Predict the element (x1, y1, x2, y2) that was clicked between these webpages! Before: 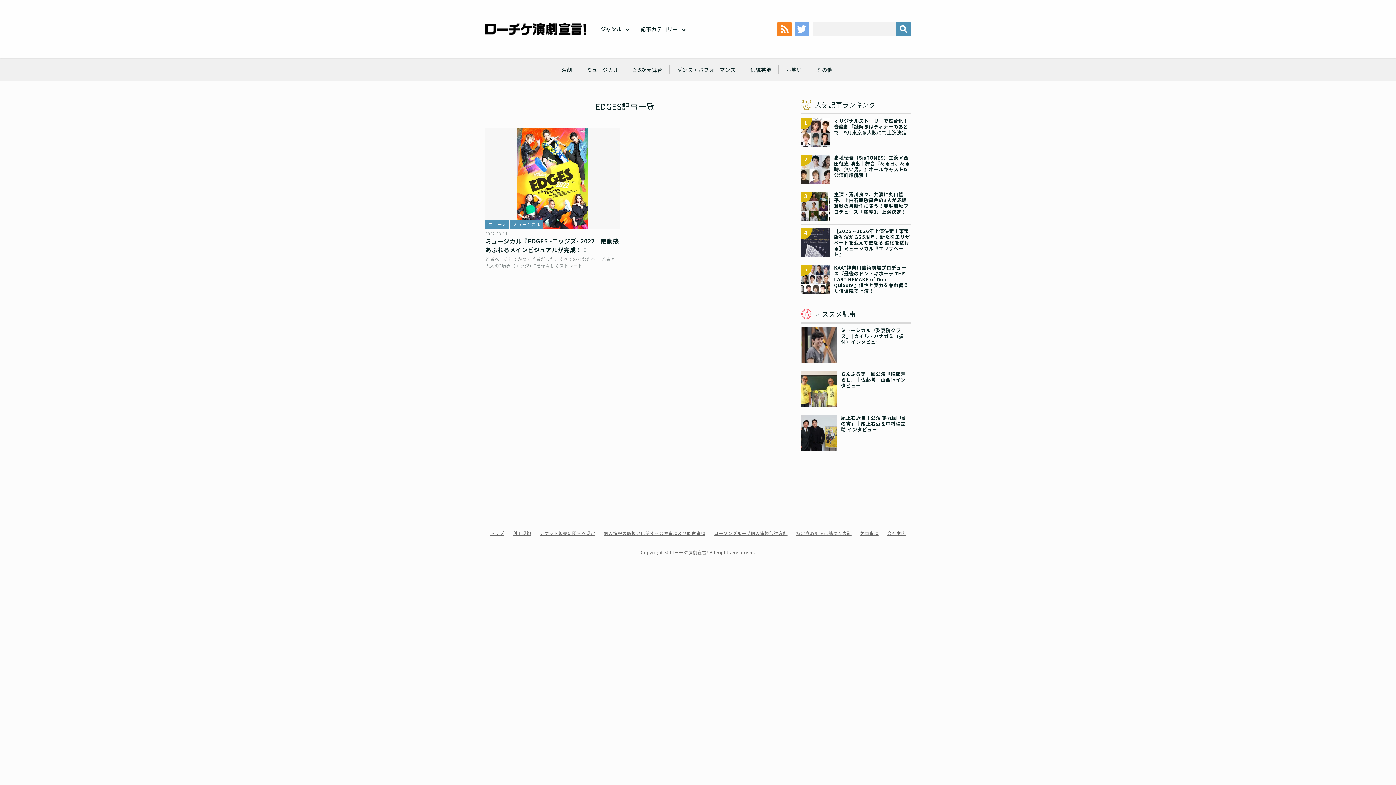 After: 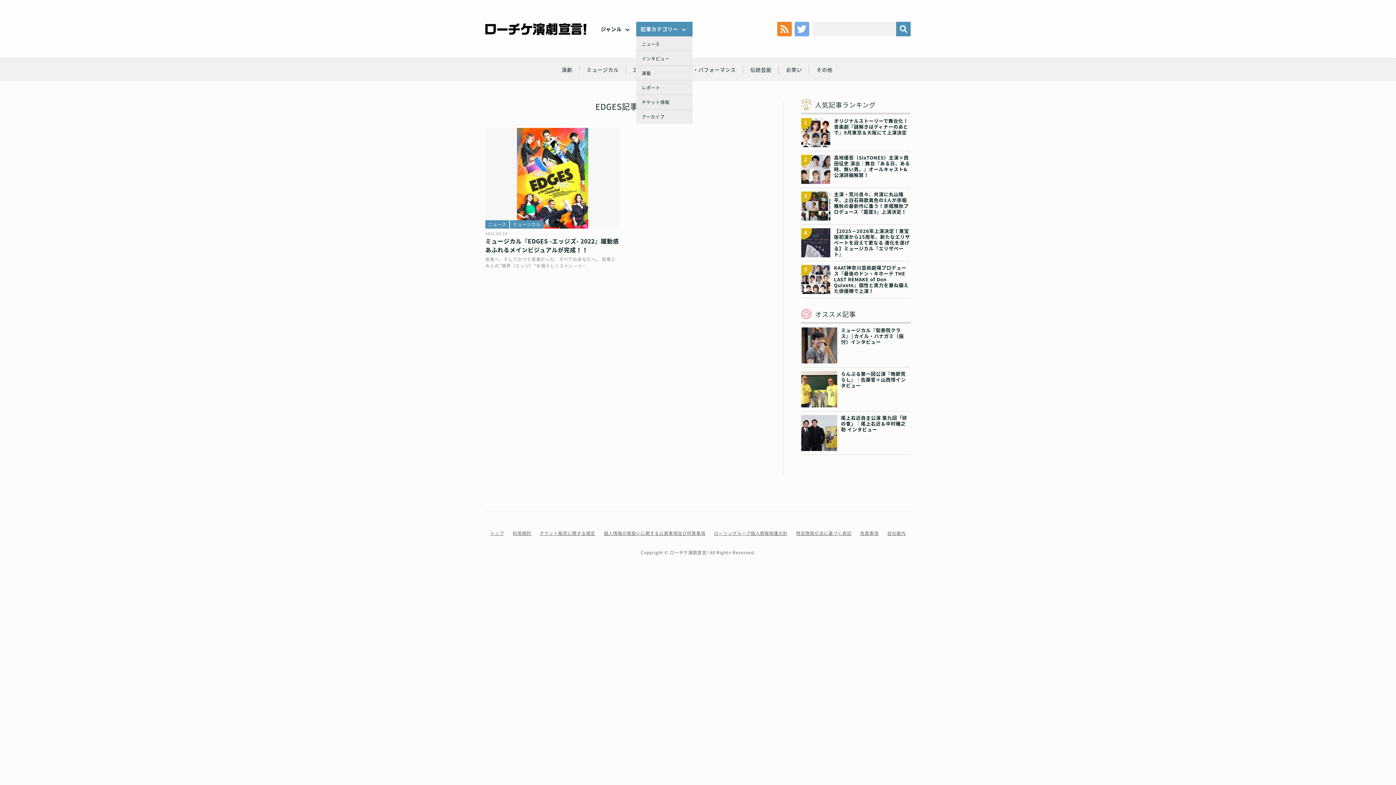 Action: label: 記事カテゴリー bbox: (636, 21, 692, 36)